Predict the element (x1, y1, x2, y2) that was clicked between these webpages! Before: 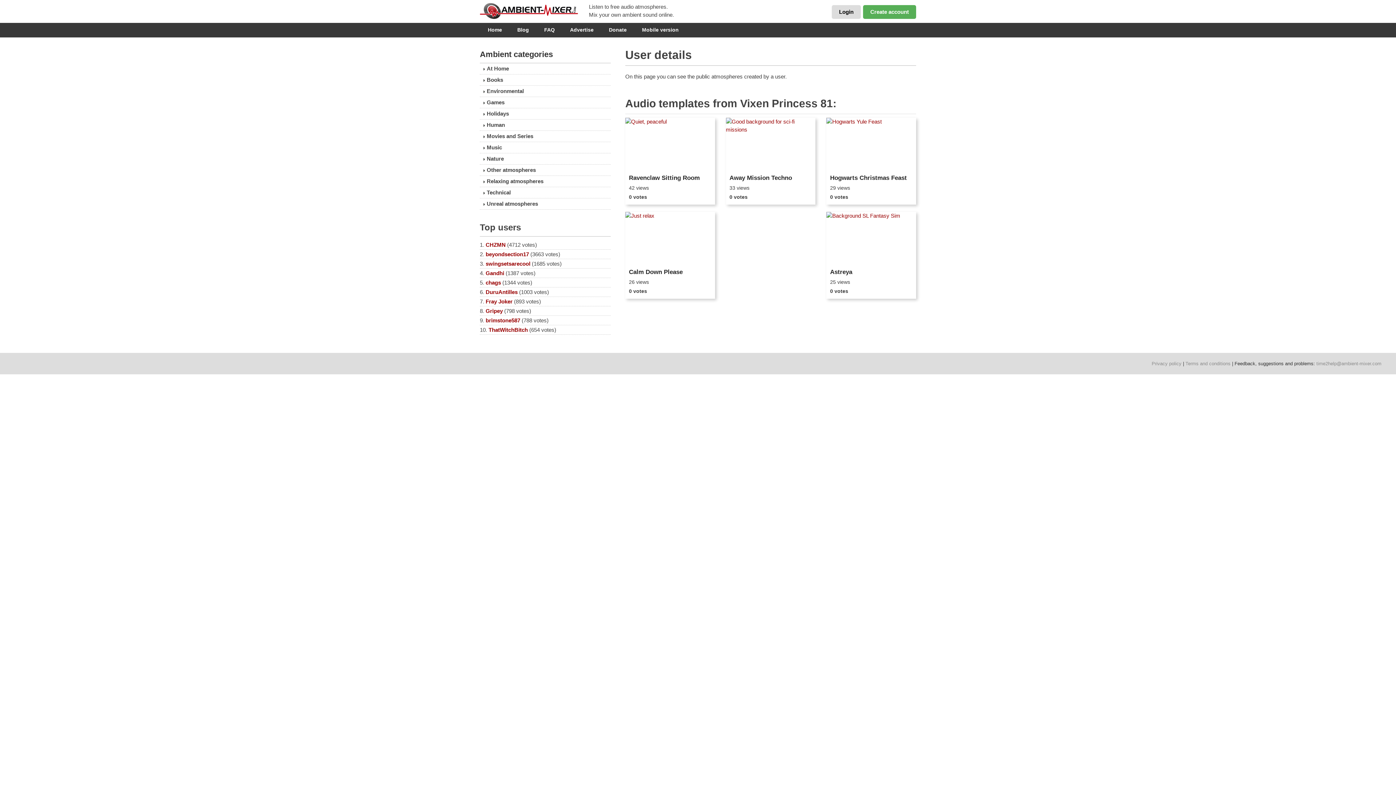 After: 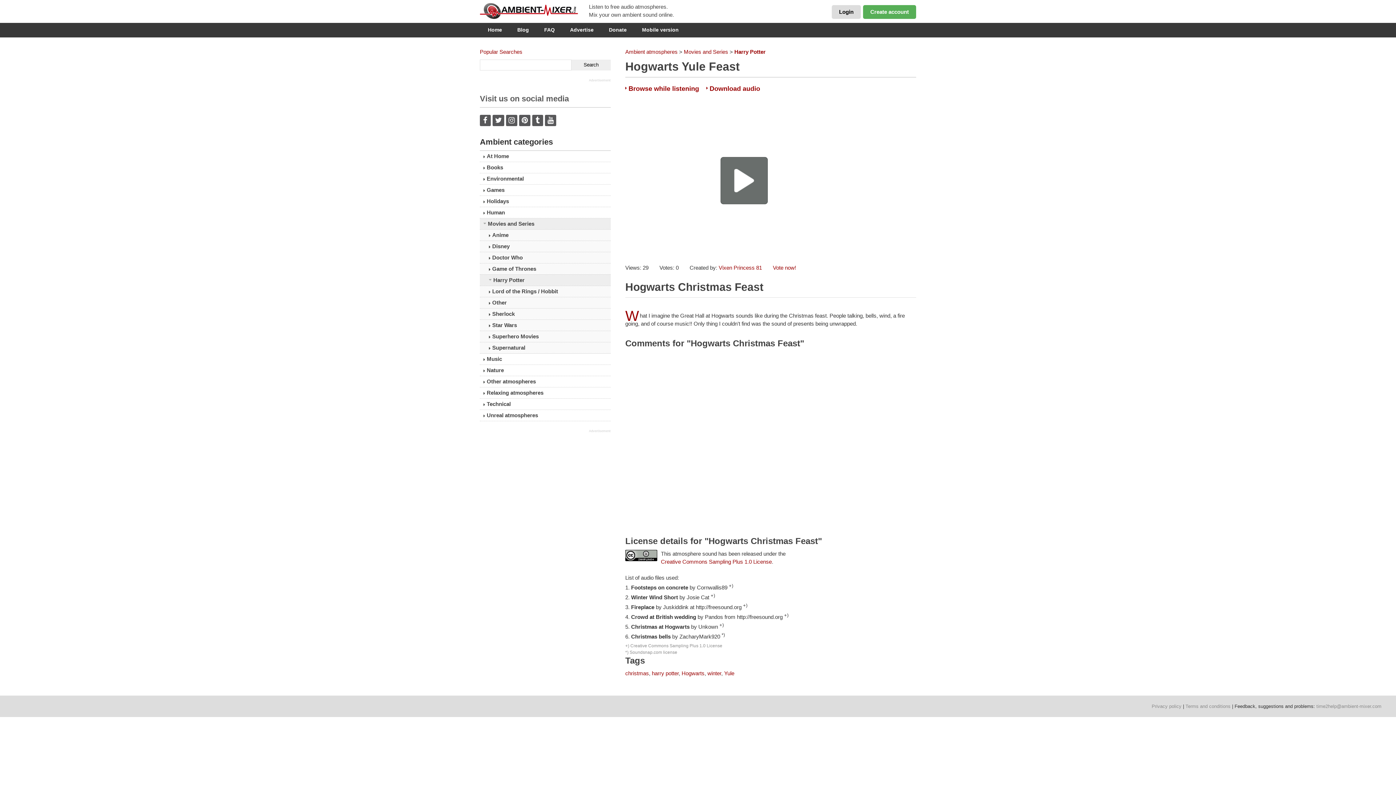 Action: label: Hogwarts Christmas Feast bbox: (830, 174, 912, 181)